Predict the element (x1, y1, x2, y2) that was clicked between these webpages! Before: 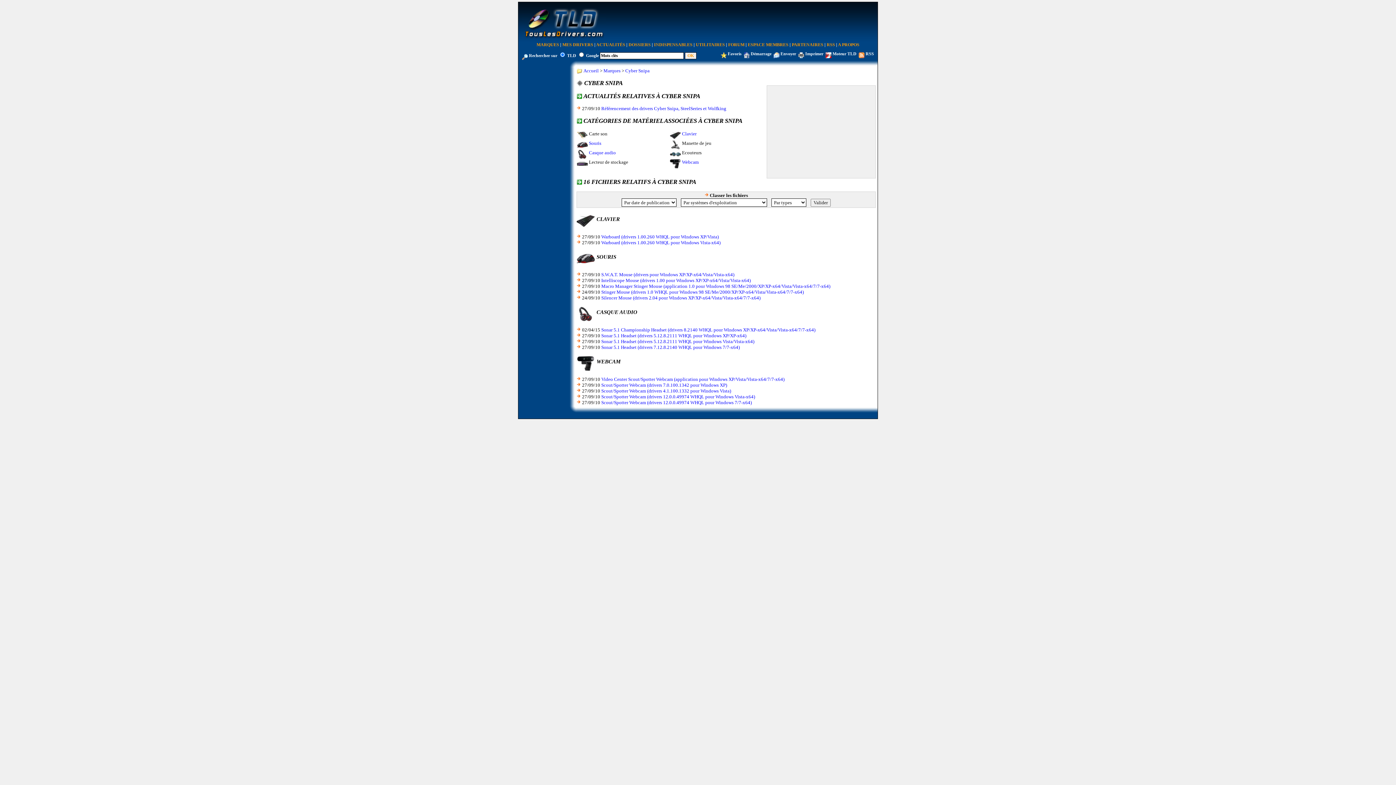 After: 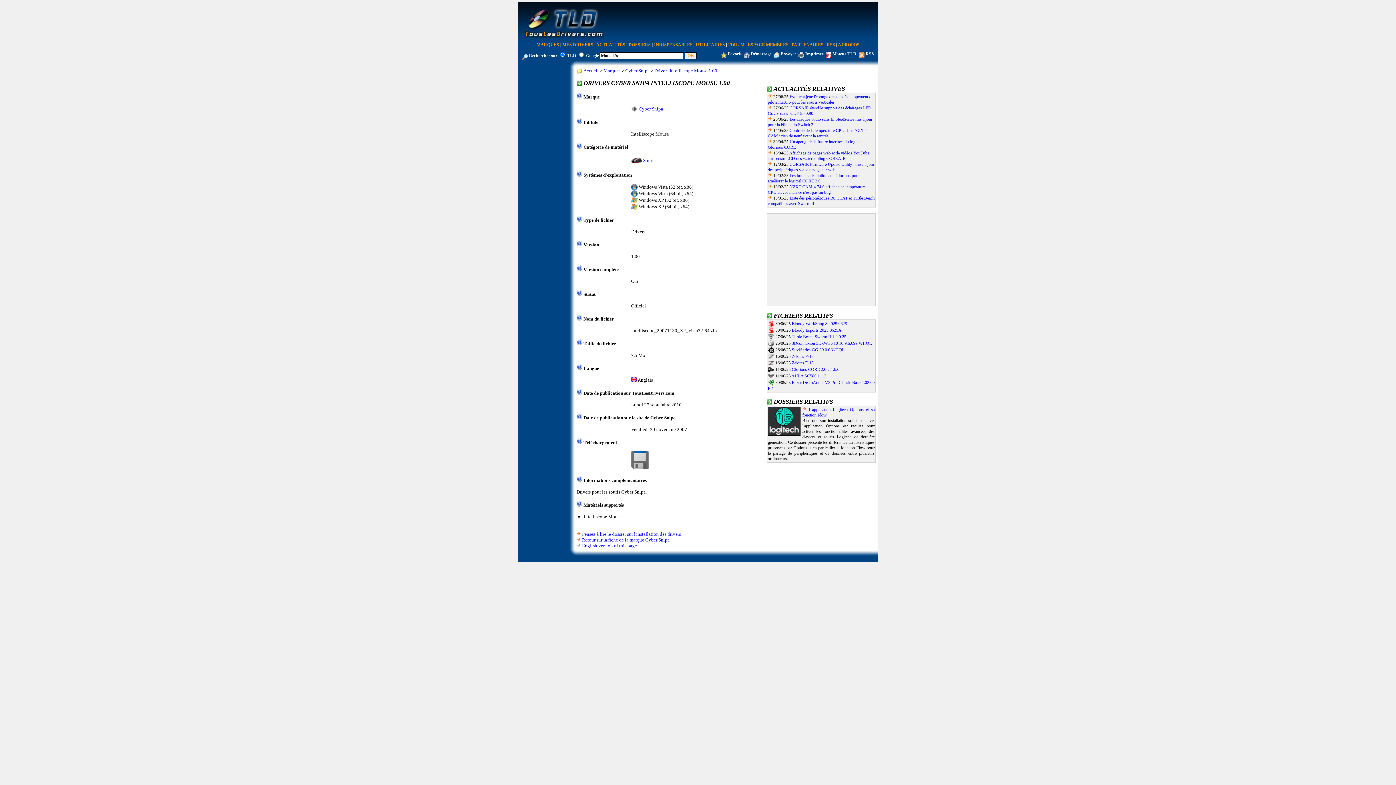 Action: bbox: (601, 277, 750, 283) label: Intelliscope Mouse (drivers 1.00 pour Windows XP/XP-x64/Vista/Vista-x64)